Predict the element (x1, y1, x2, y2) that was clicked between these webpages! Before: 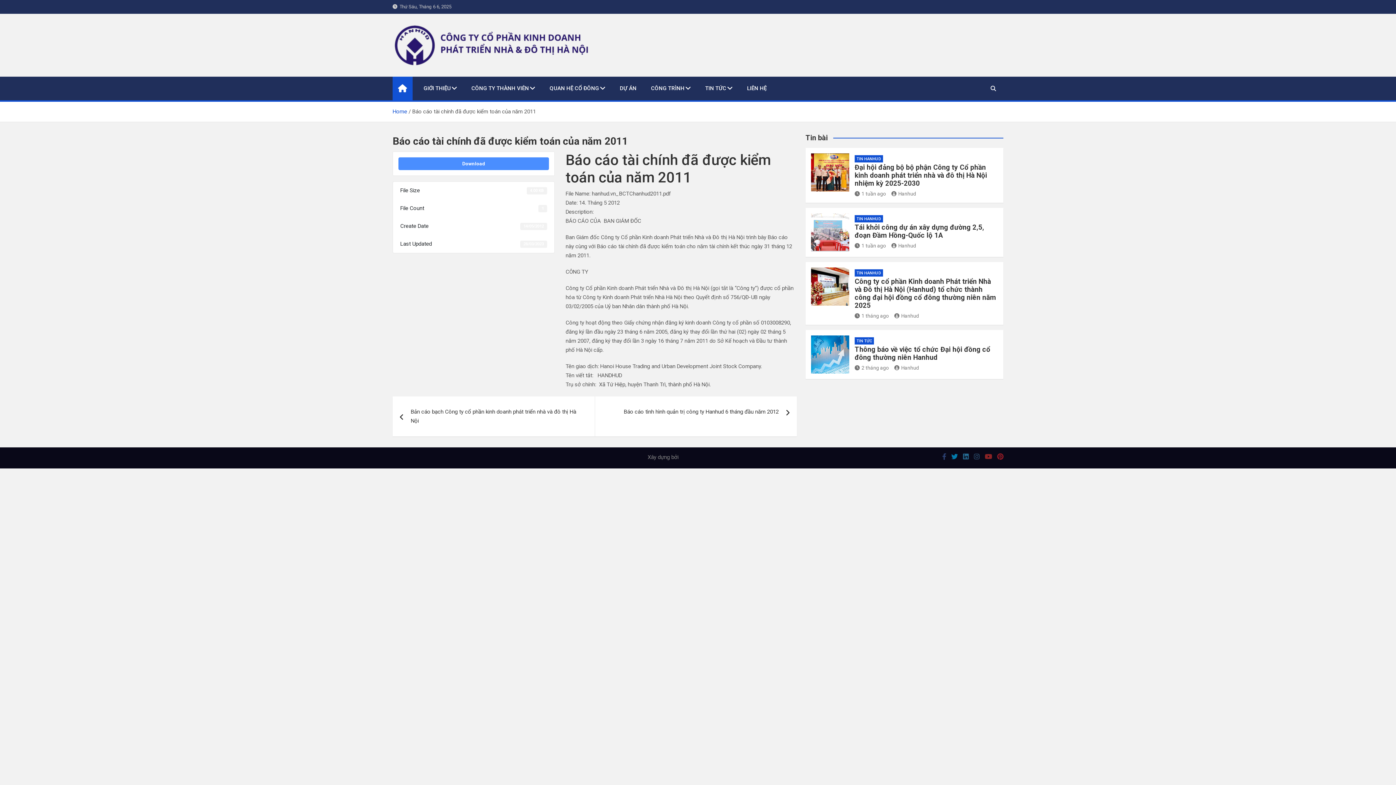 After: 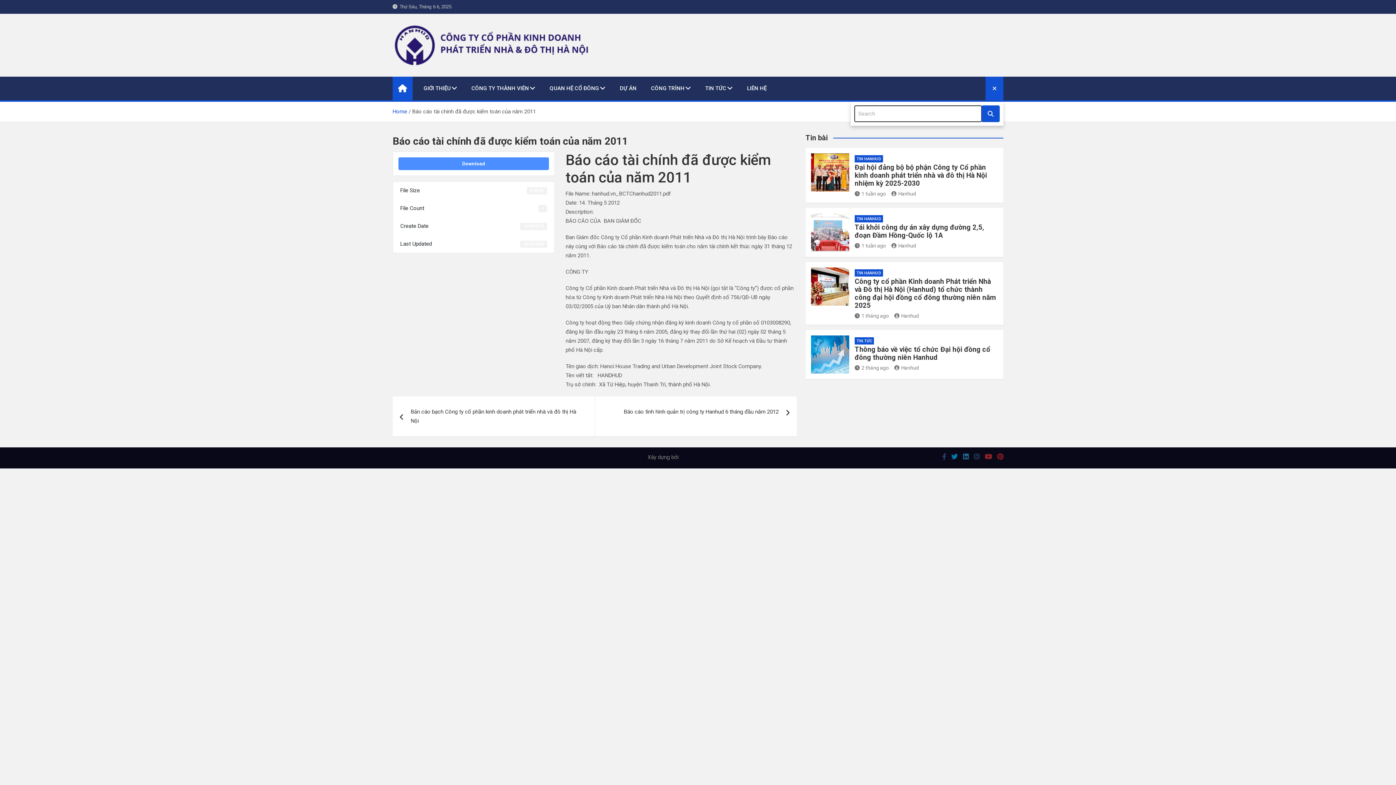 Action: bbox: (983, 76, 1003, 100)